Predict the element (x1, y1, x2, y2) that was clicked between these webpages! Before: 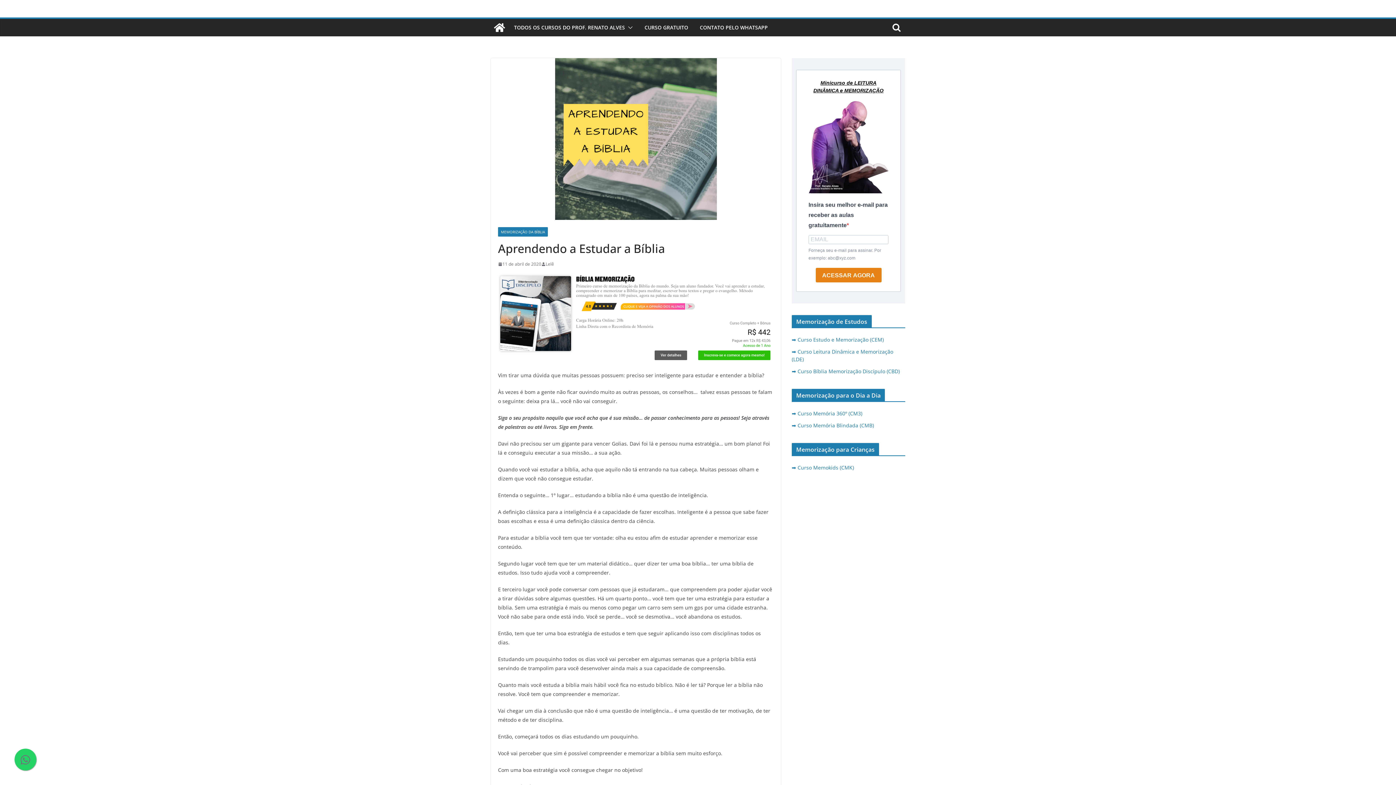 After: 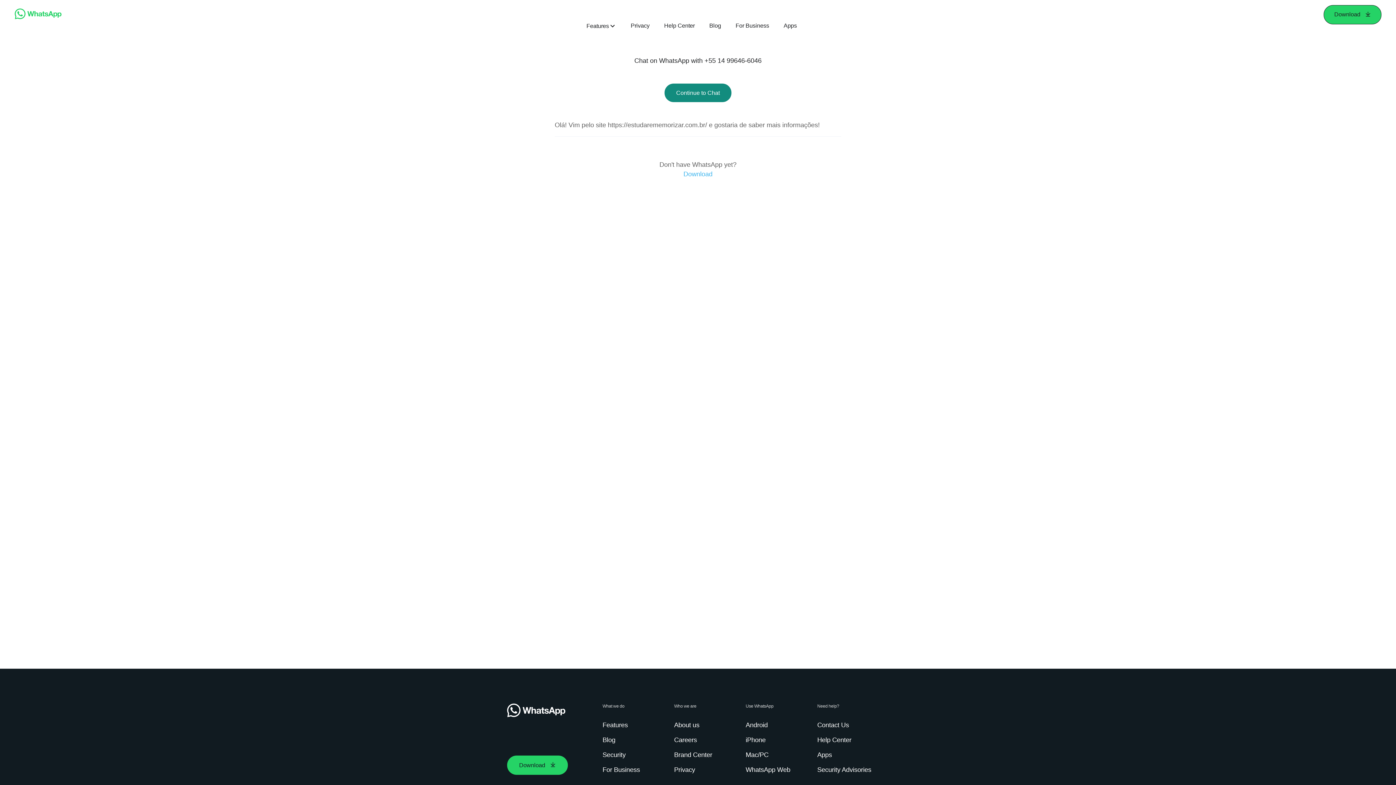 Action: label: CONTATO PELO WHATSAPP bbox: (700, 22, 768, 32)